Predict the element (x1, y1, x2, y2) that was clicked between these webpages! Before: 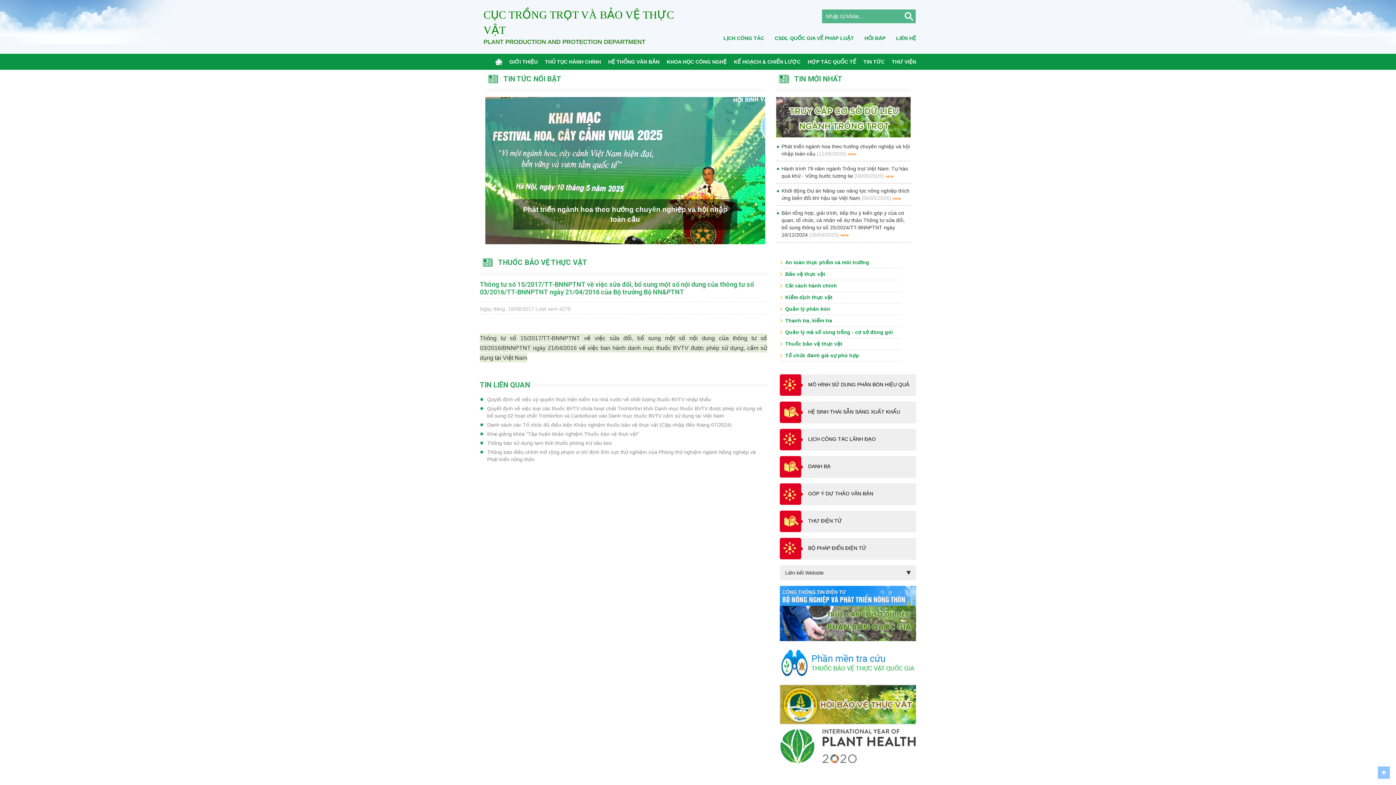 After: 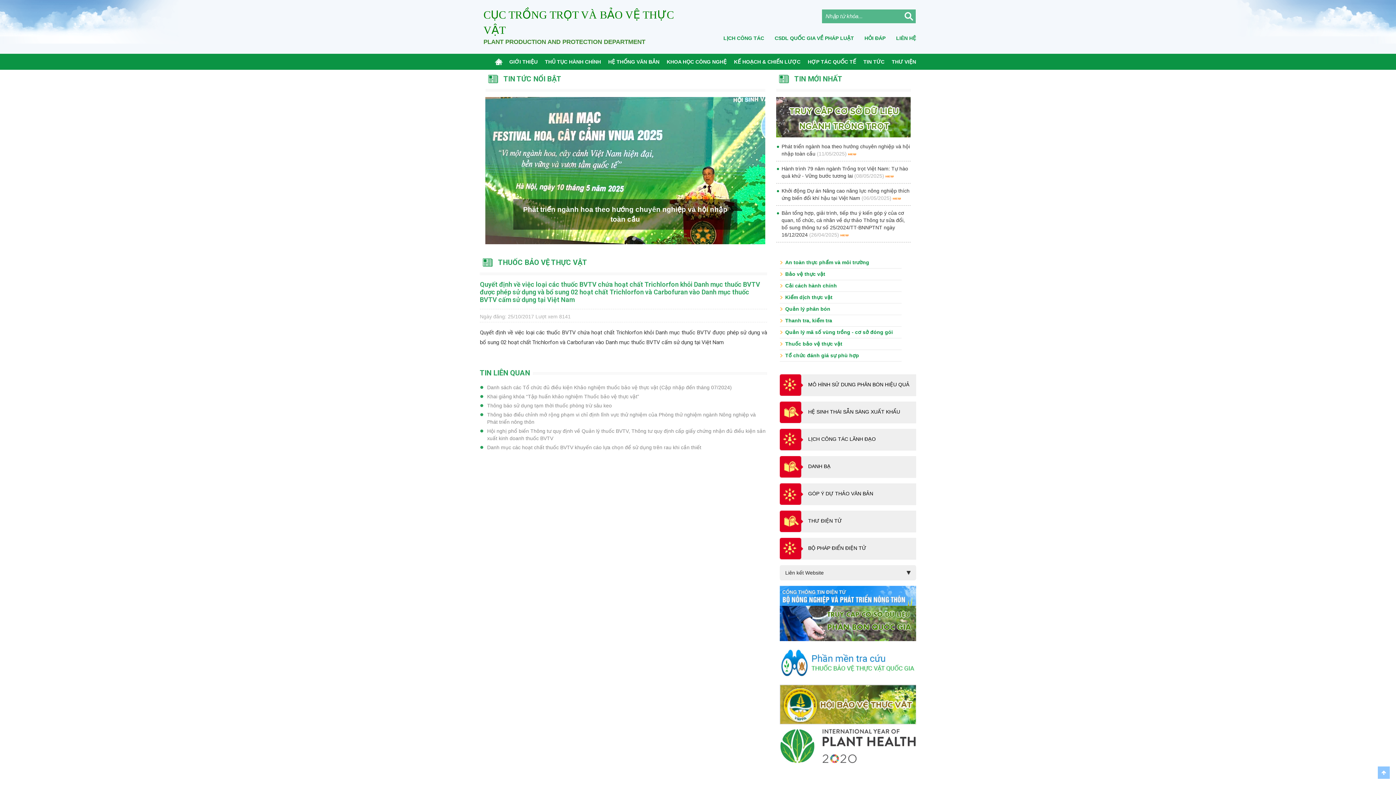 Action: bbox: (487, 405, 767, 421) label: Quyết định về việc loại các thuốc BVTV chứa hoạt chất Trichlorfon khỏi Danh mục thuốc BVTV được phép sử dụng và bổ sung 02 hoạt chất Trichlorfon và Carbofuran vào Danh mục thuốc BVTV cấm sử dụng tại Việt Nam